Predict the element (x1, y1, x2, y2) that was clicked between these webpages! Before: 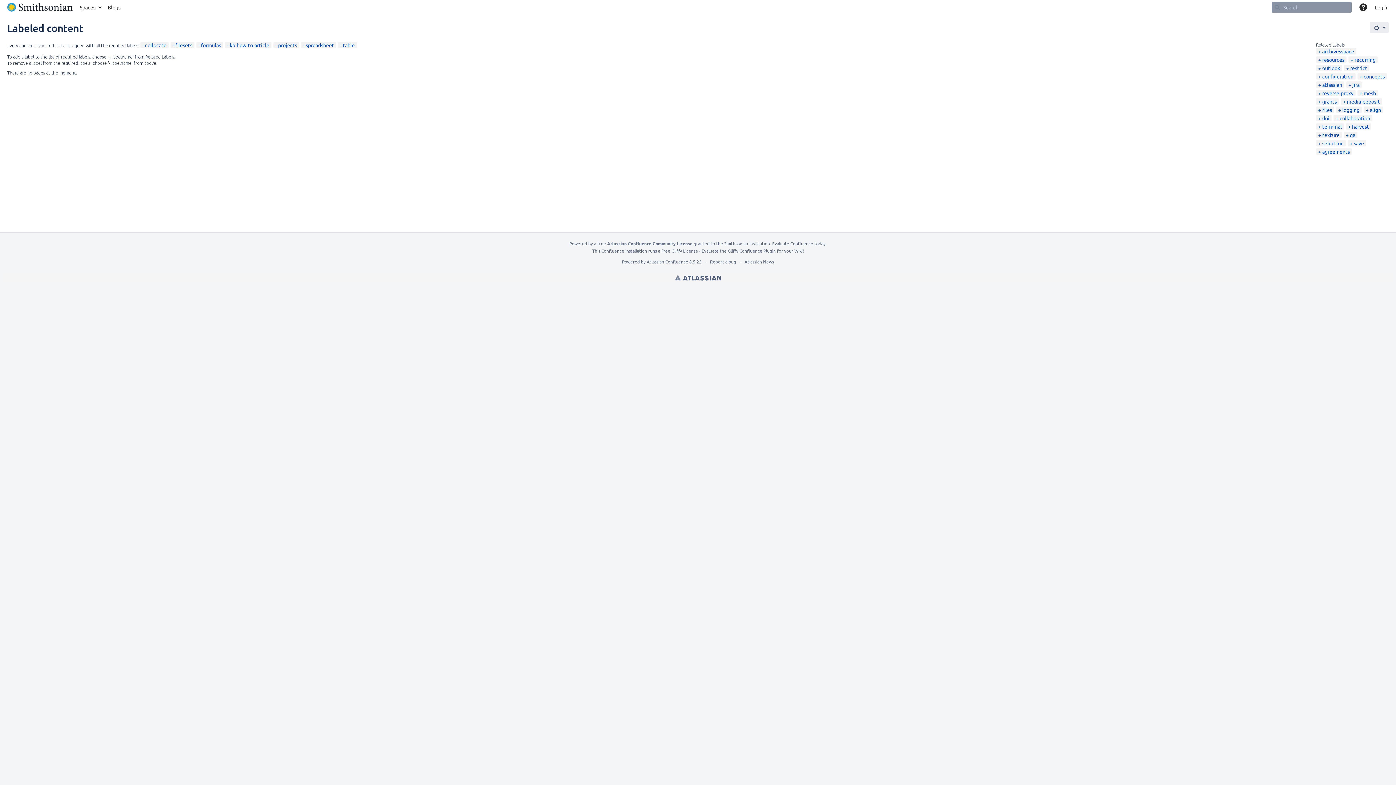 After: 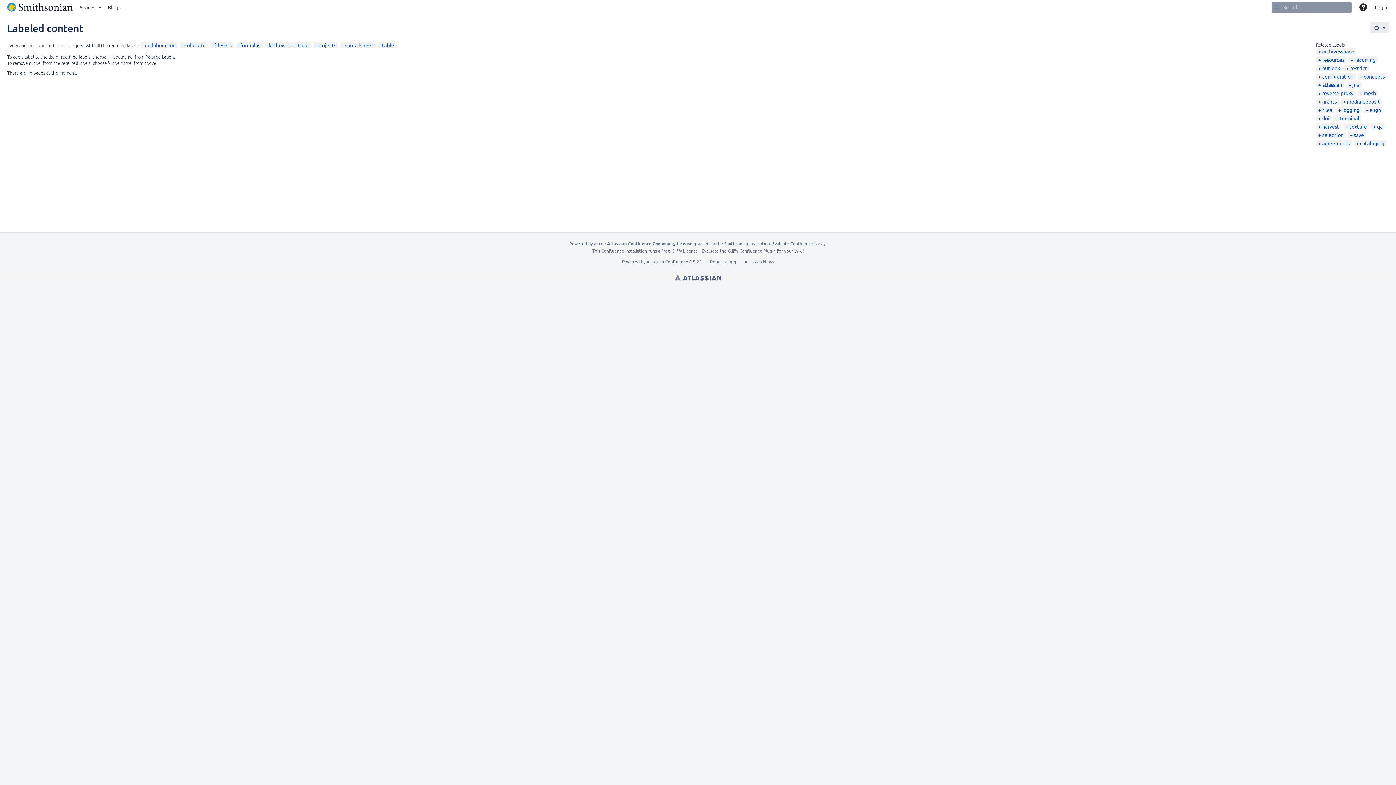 Action: label: collaboration bbox: (1336, 114, 1370, 121)